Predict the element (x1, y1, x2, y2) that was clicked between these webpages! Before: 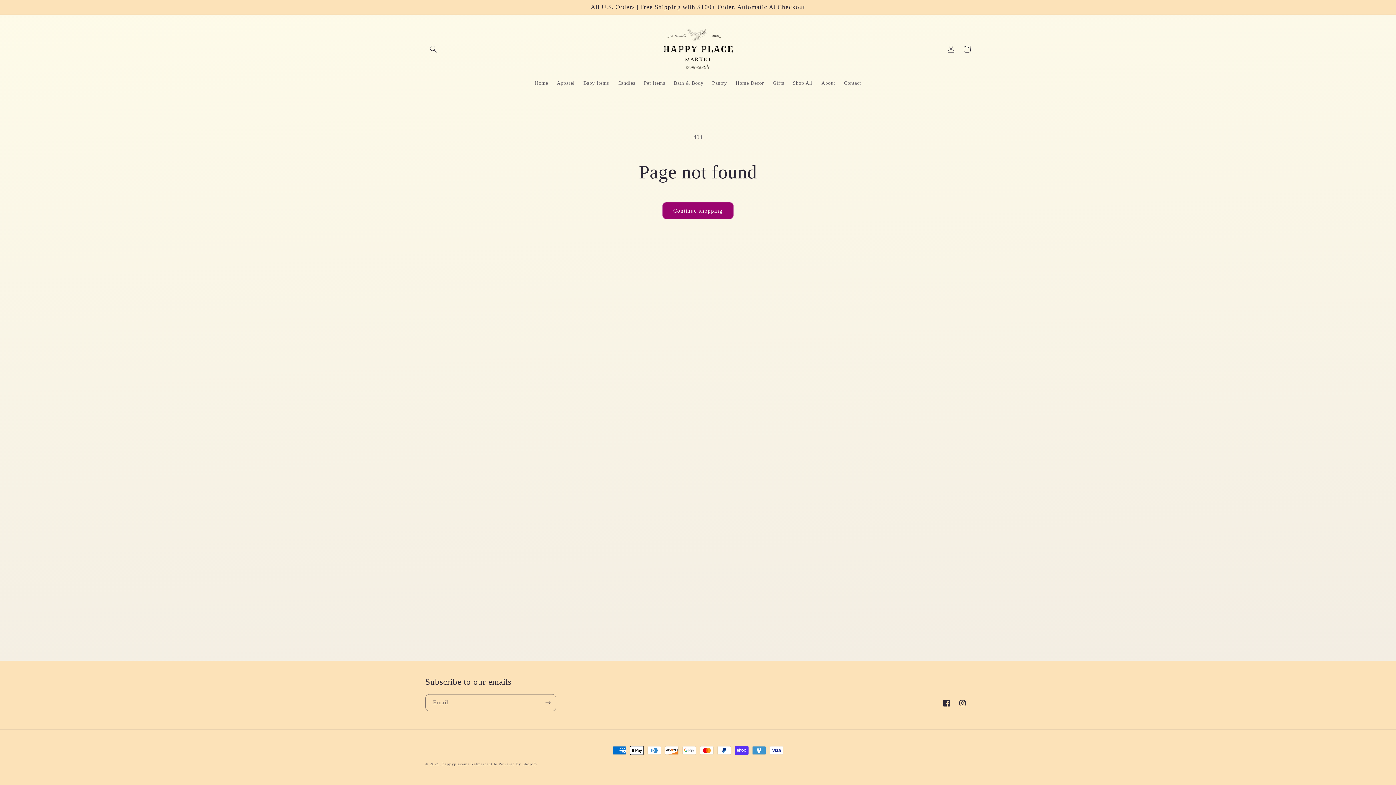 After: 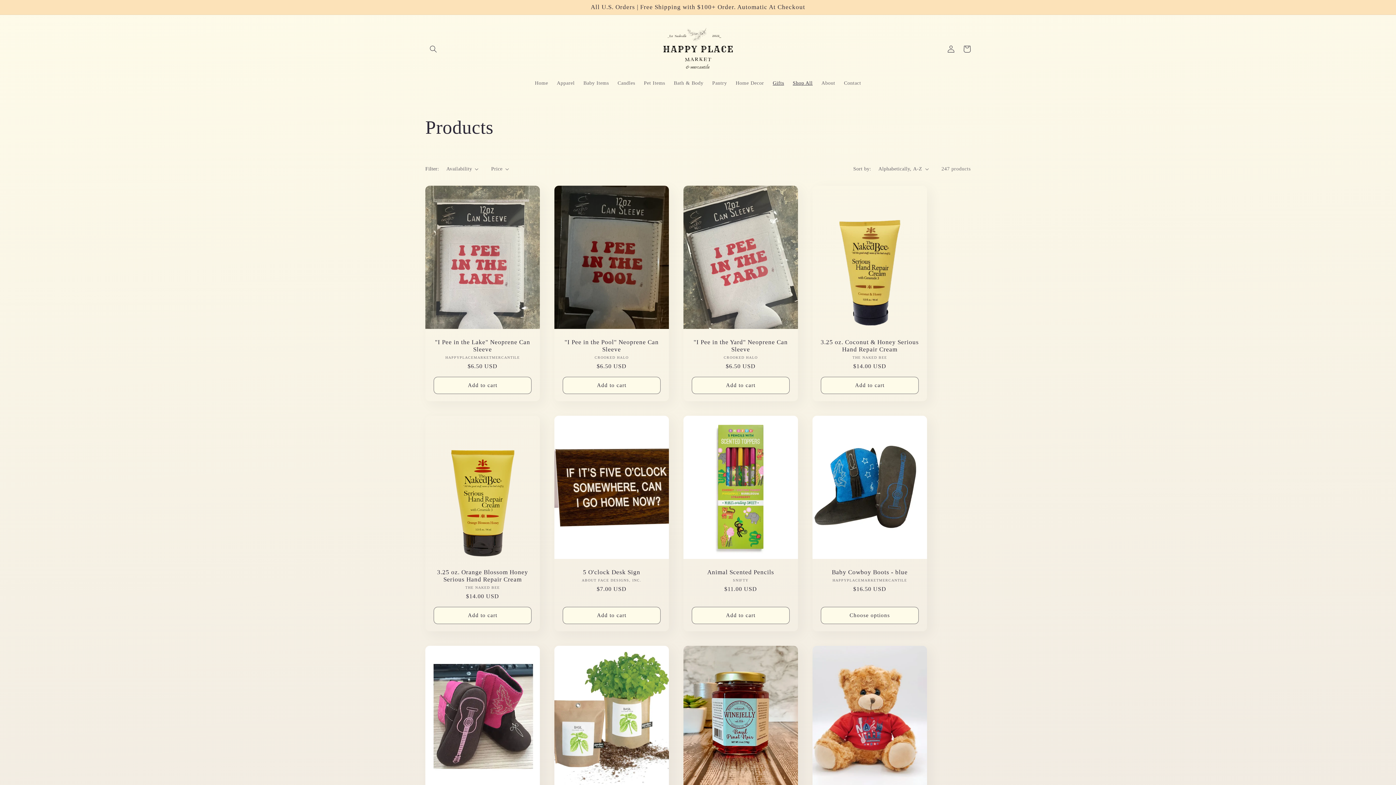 Action: label: Shop All bbox: (788, 75, 817, 90)